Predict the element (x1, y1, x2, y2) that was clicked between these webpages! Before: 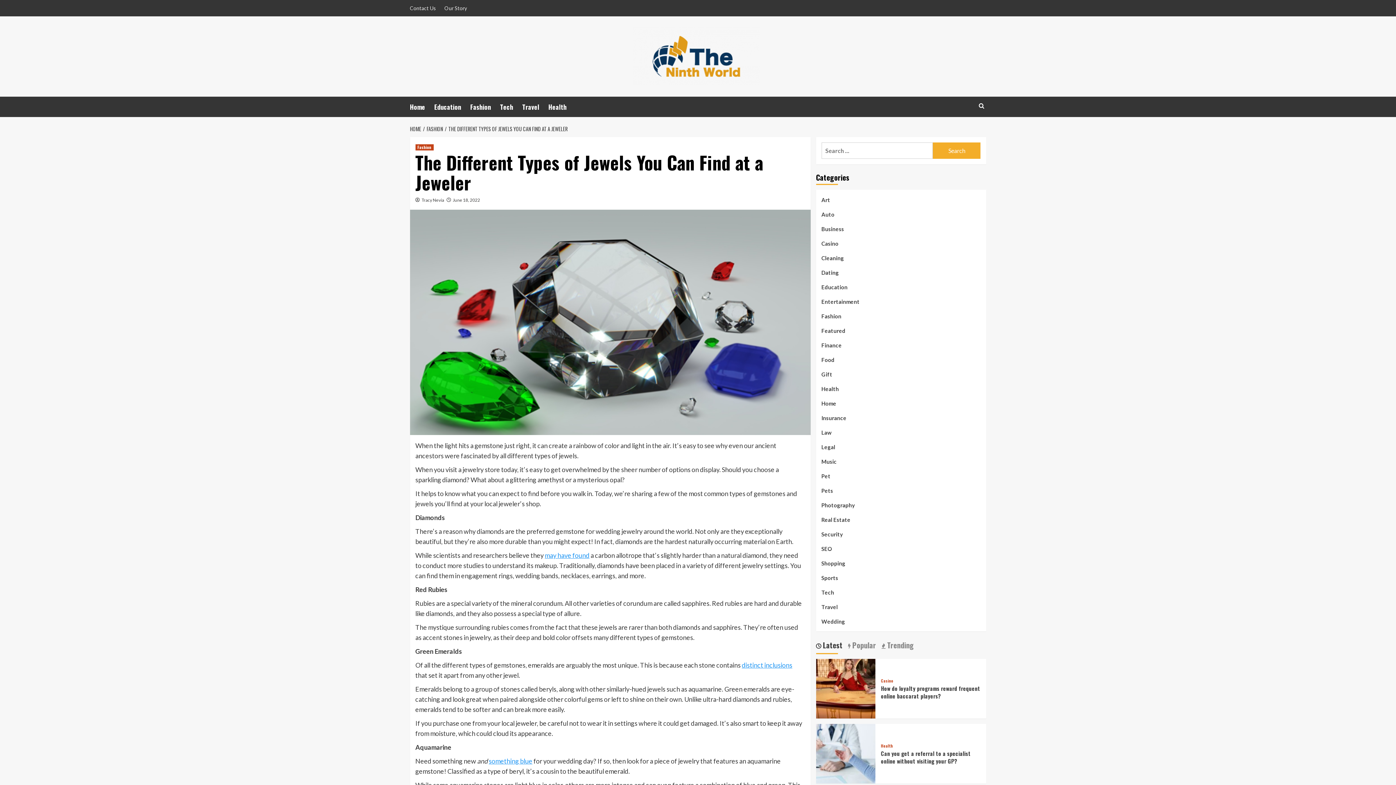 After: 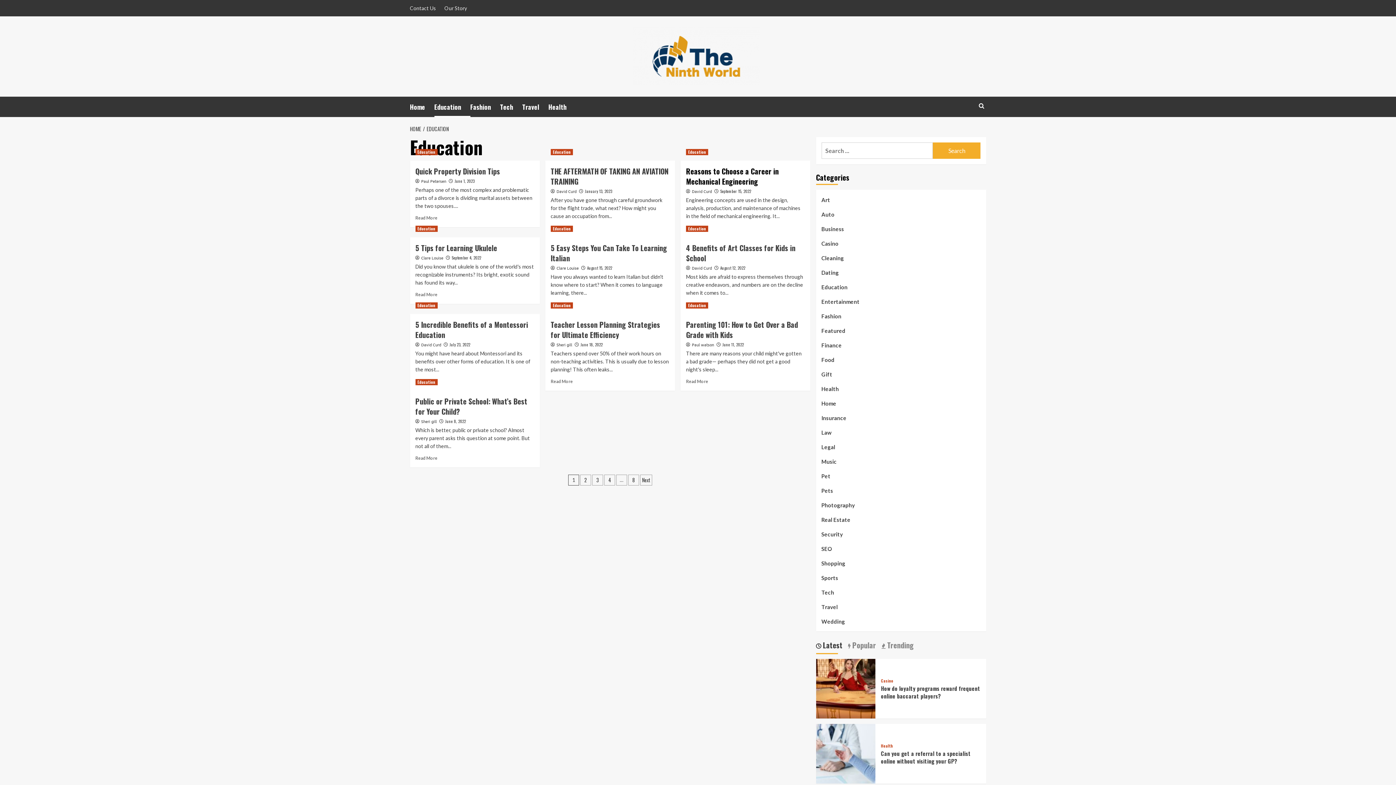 Action: label: Education bbox: (434, 96, 470, 117)